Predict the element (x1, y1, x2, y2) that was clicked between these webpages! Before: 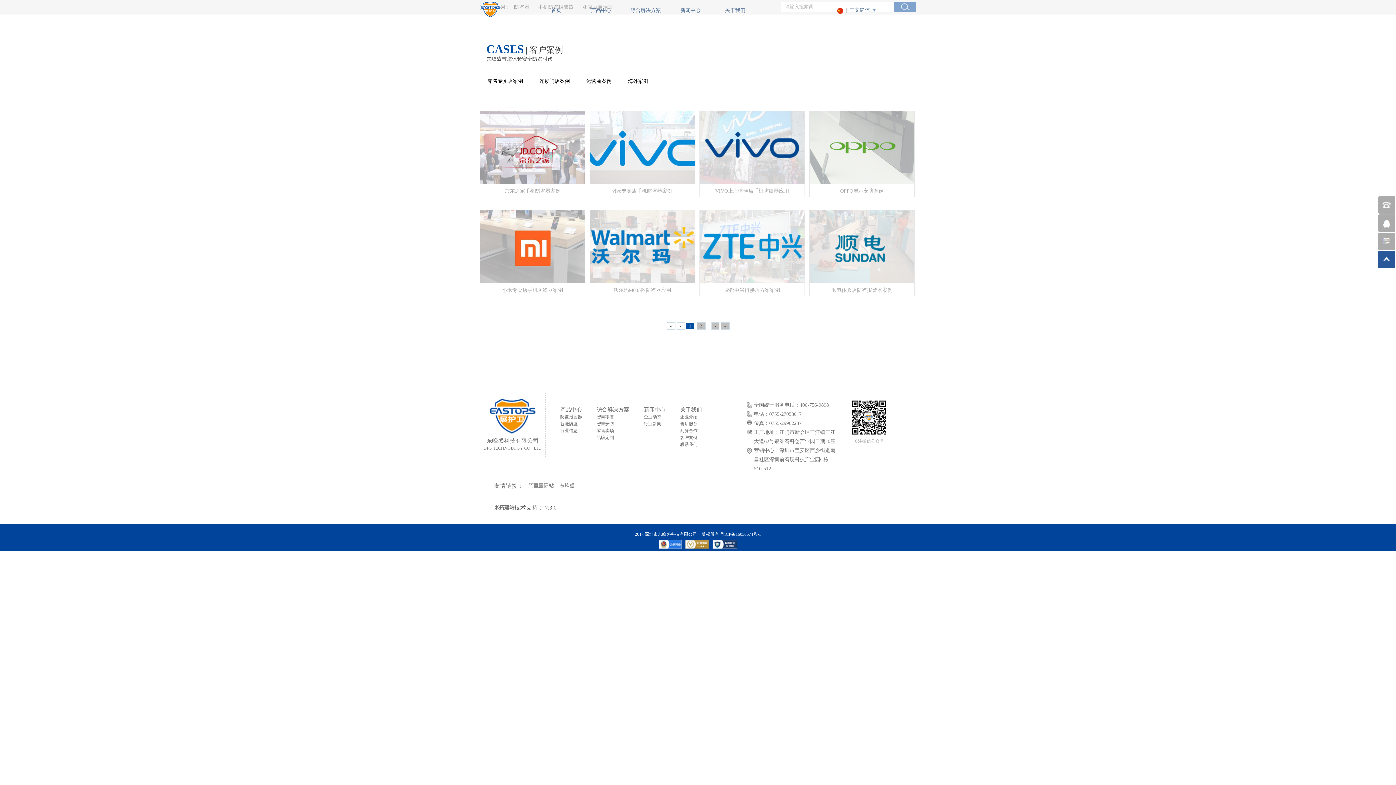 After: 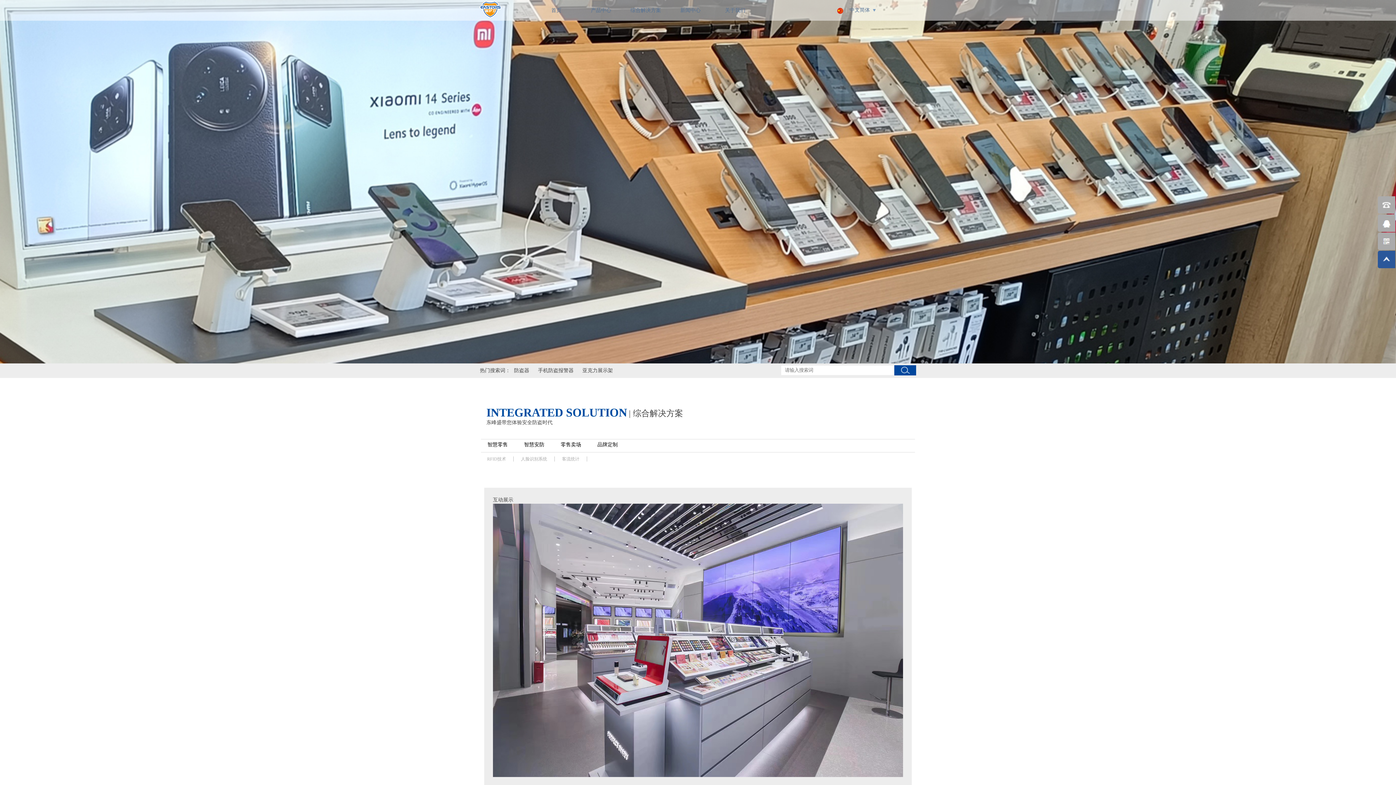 Action: bbox: (627, 0, 664, 20) label: 综合解决方案